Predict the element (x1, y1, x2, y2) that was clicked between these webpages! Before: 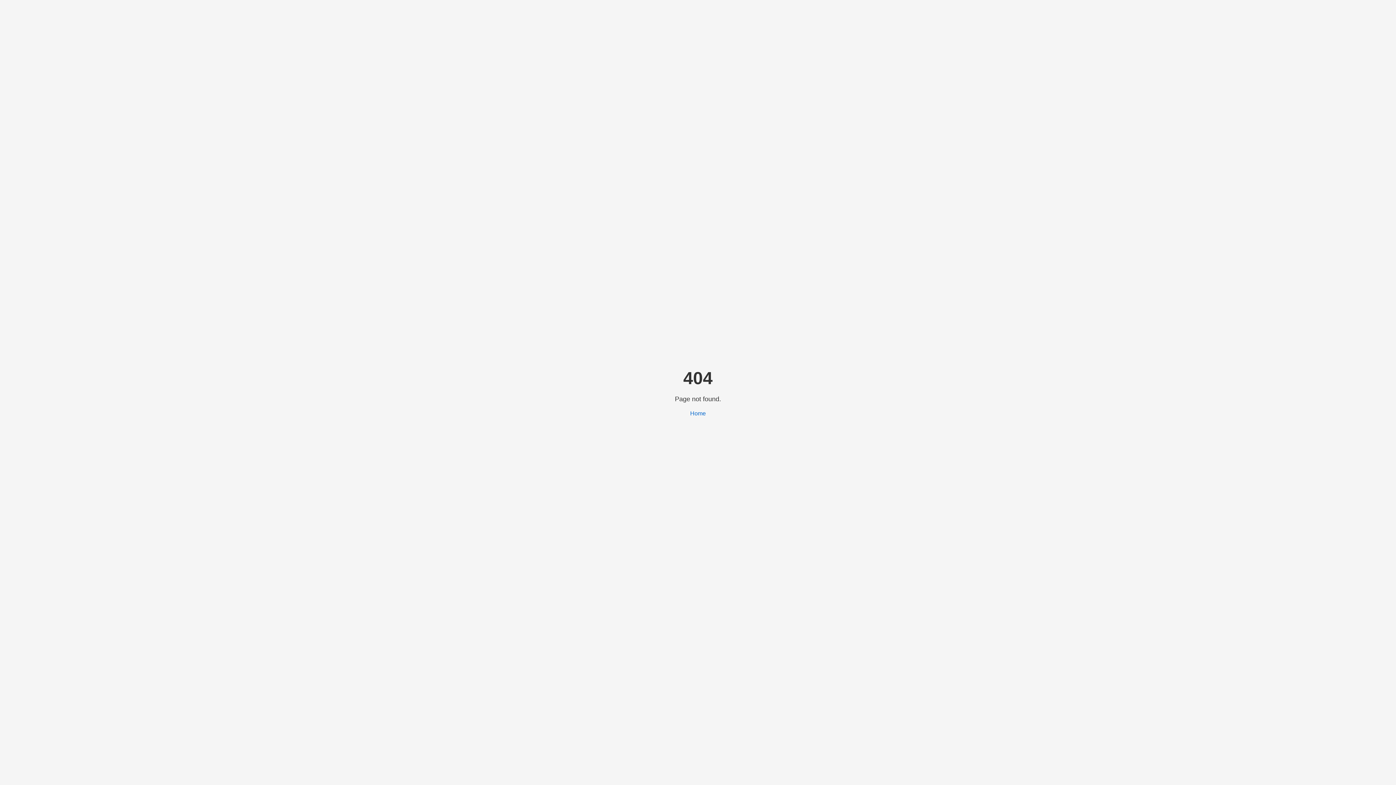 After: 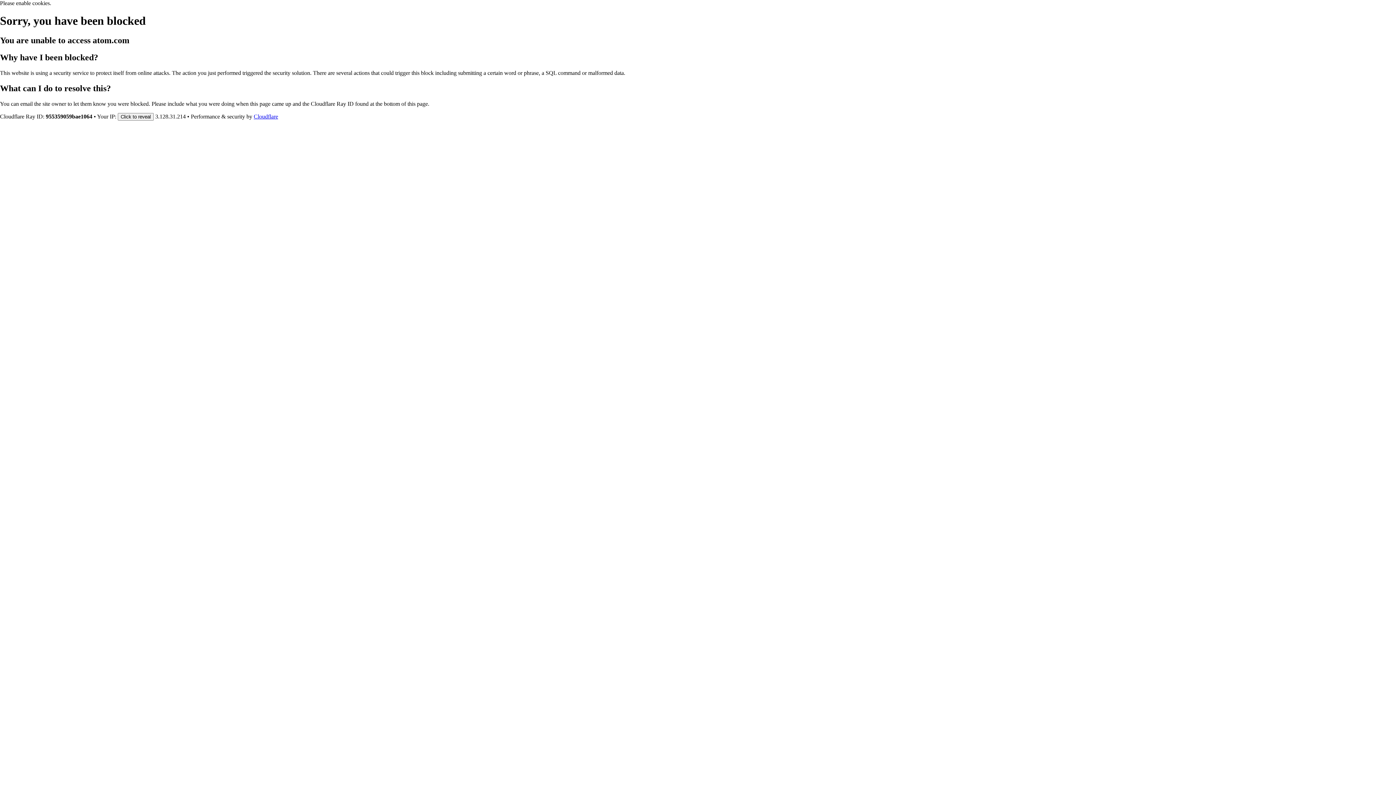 Action: bbox: (690, 410, 706, 416) label: Home